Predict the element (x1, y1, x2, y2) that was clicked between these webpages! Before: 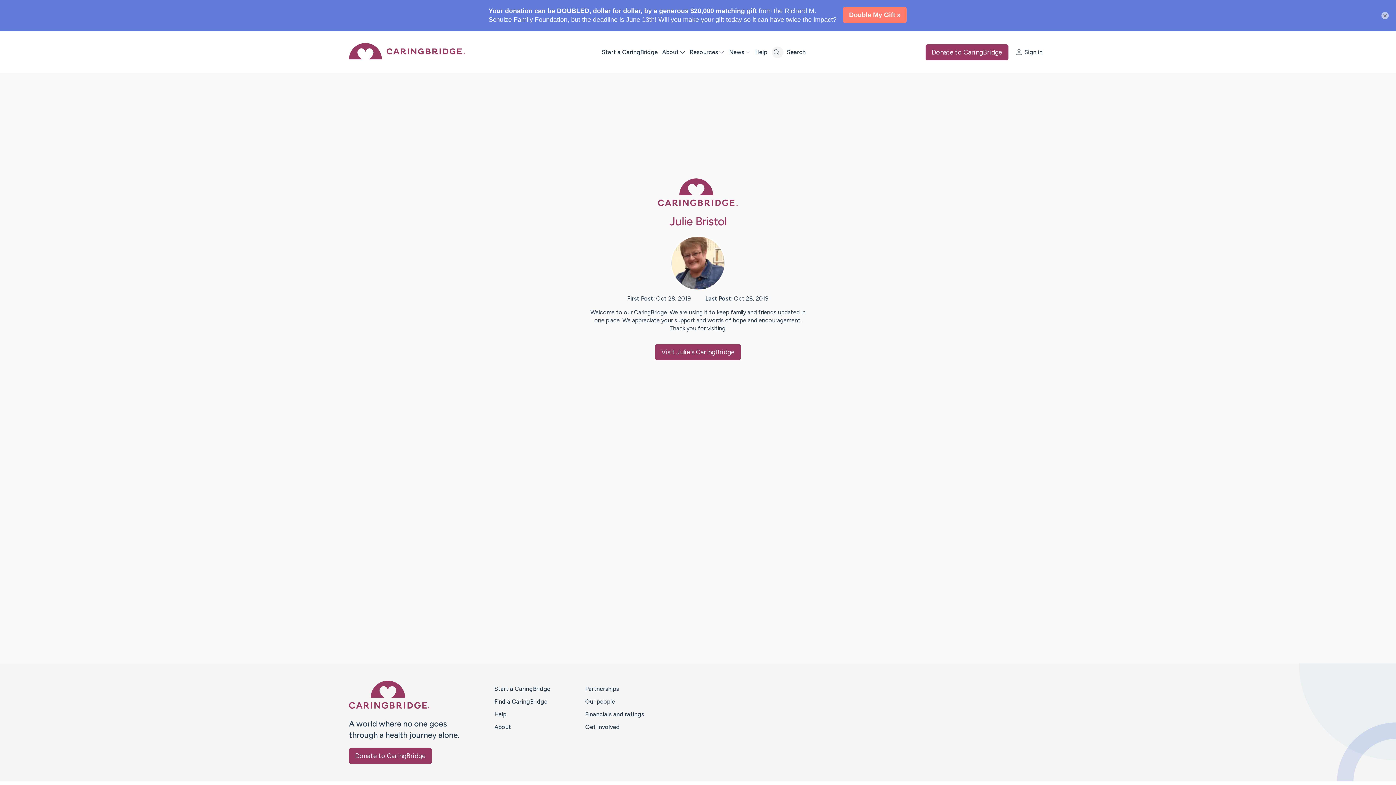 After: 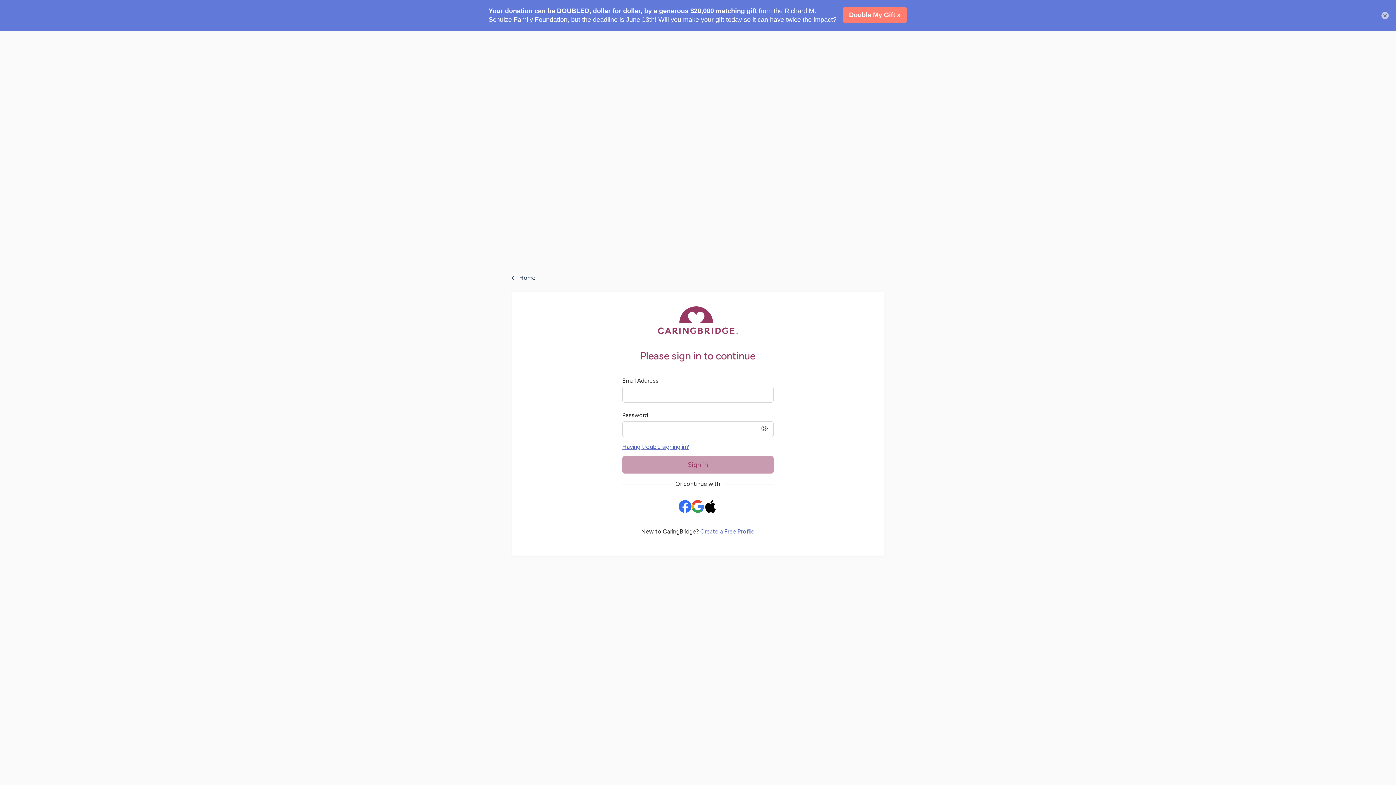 Action: bbox: (1016, 17, 1047, 24) label: Sign in